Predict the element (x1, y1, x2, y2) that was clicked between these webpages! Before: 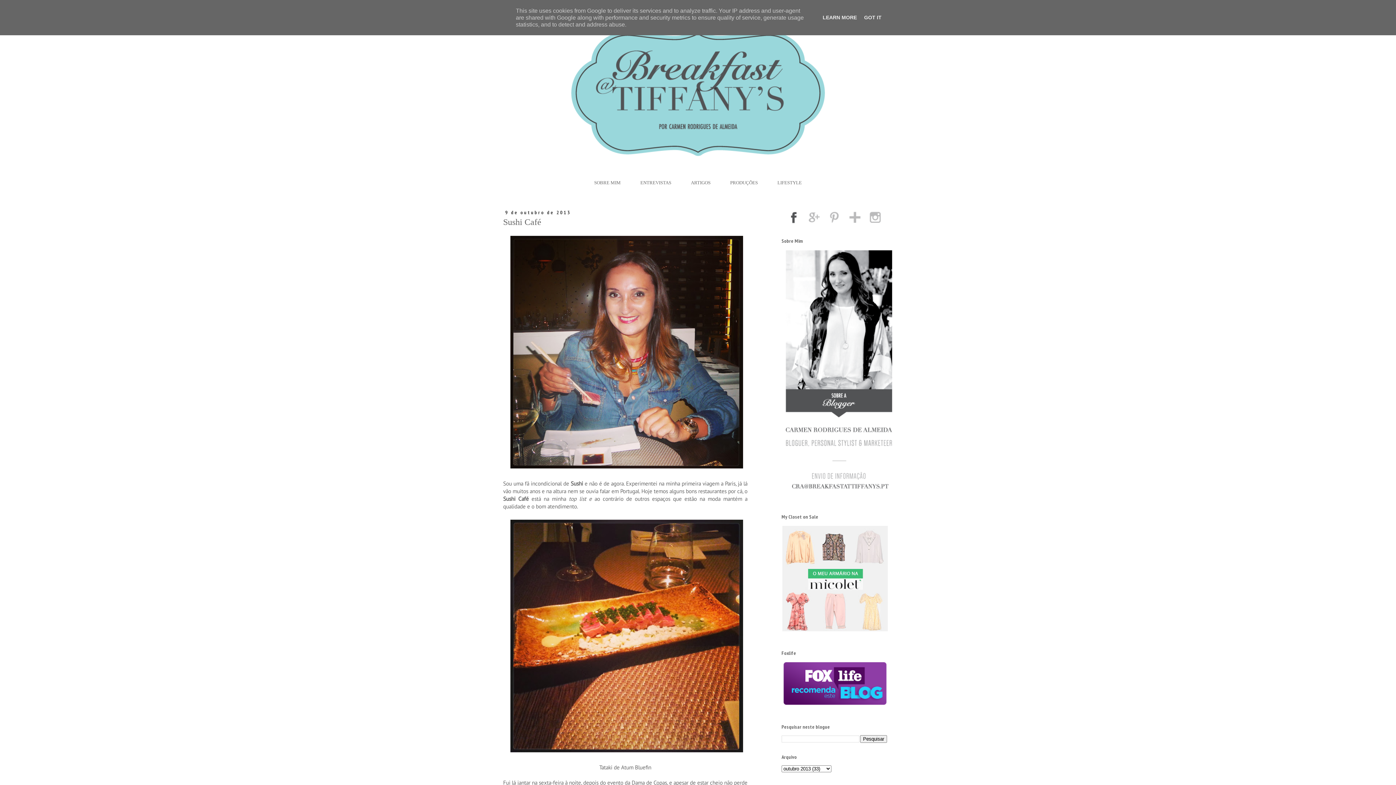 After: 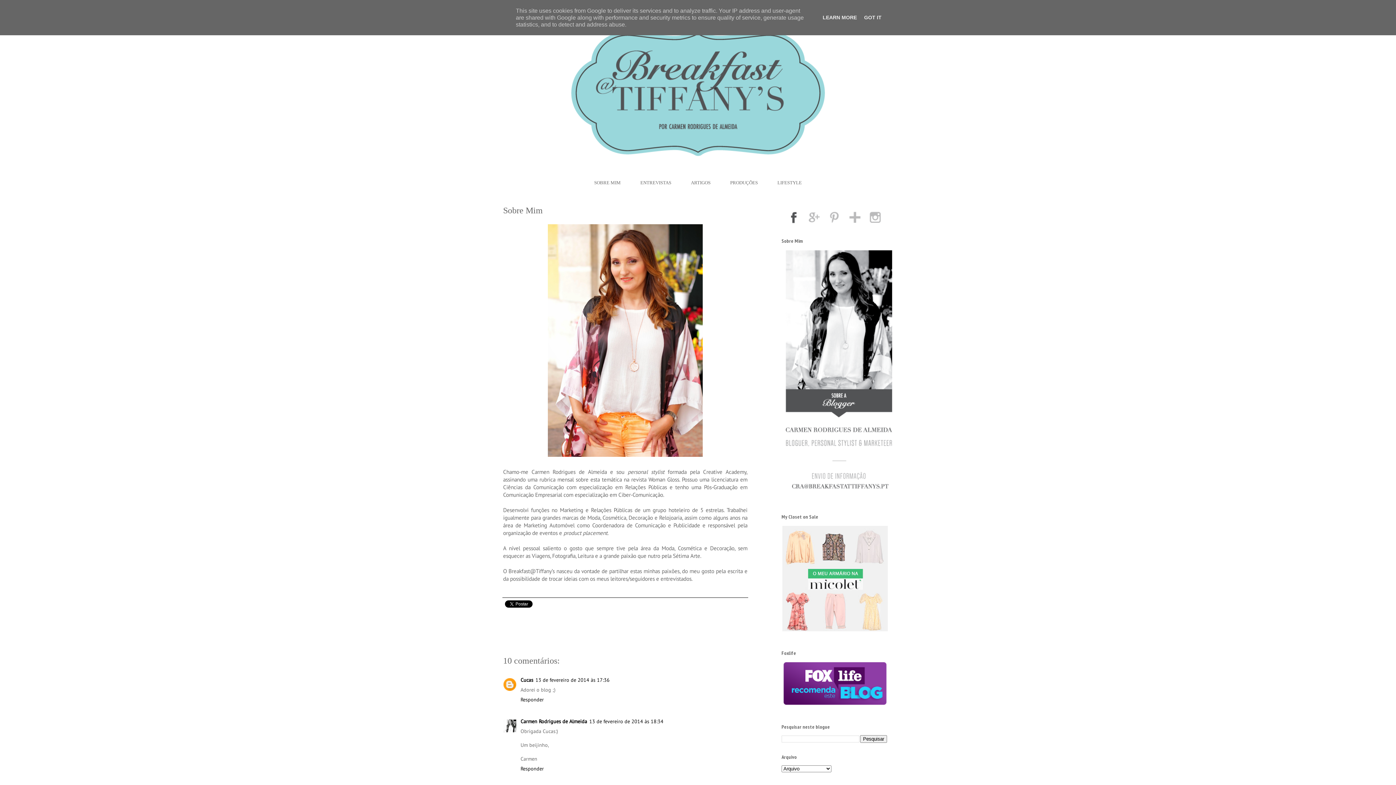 Action: label: SOBRE MIM bbox: (594, 180, 620, 185)